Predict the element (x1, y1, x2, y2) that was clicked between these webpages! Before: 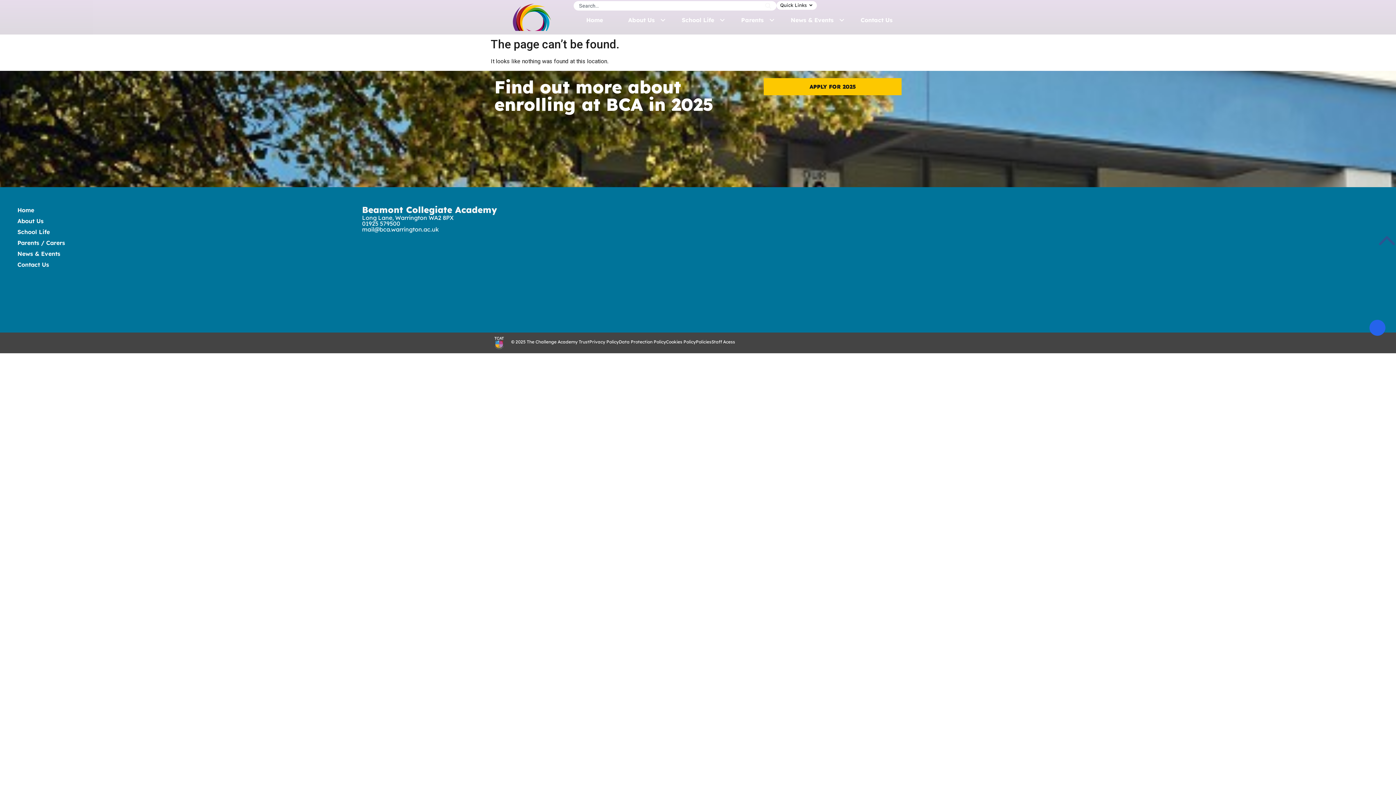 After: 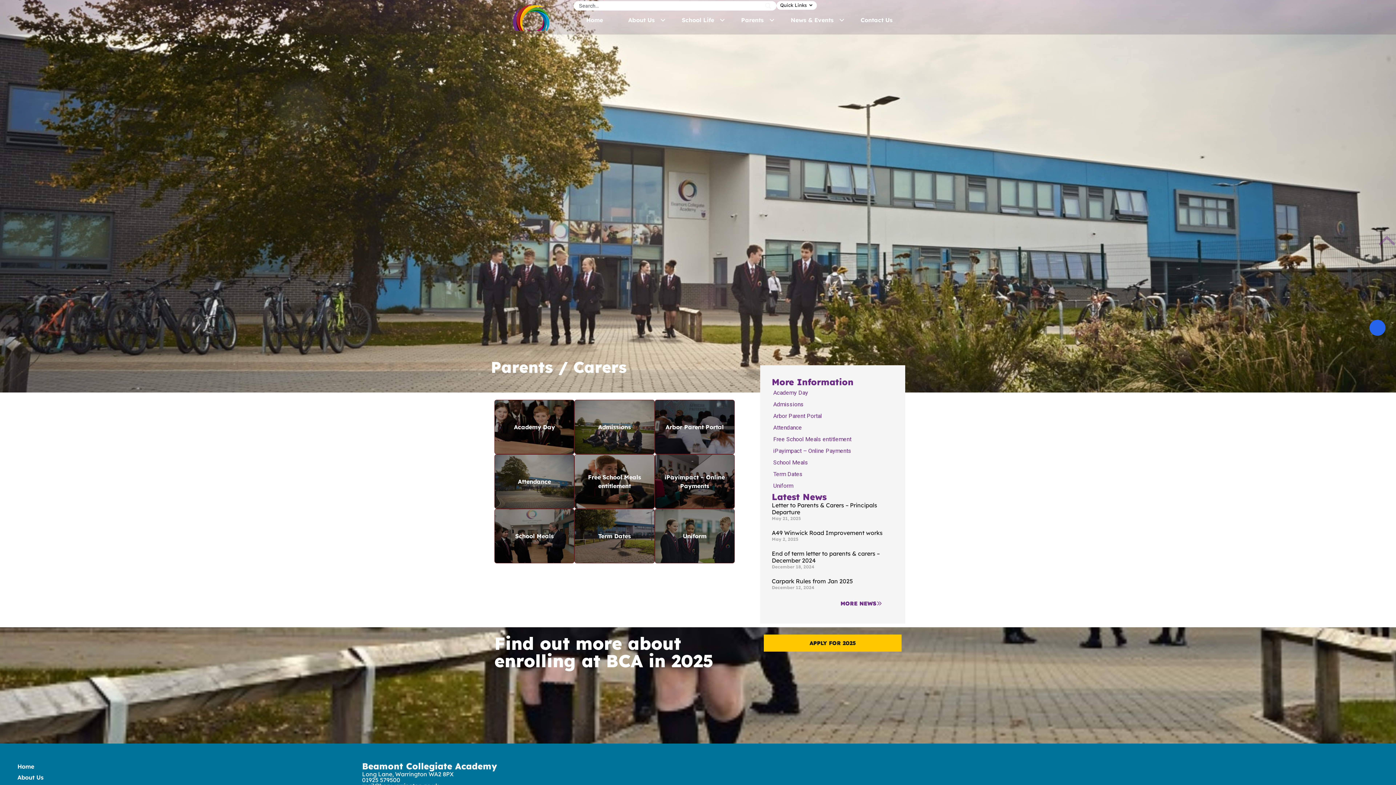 Action: label: Parents bbox: (728, 11, 778, 28)